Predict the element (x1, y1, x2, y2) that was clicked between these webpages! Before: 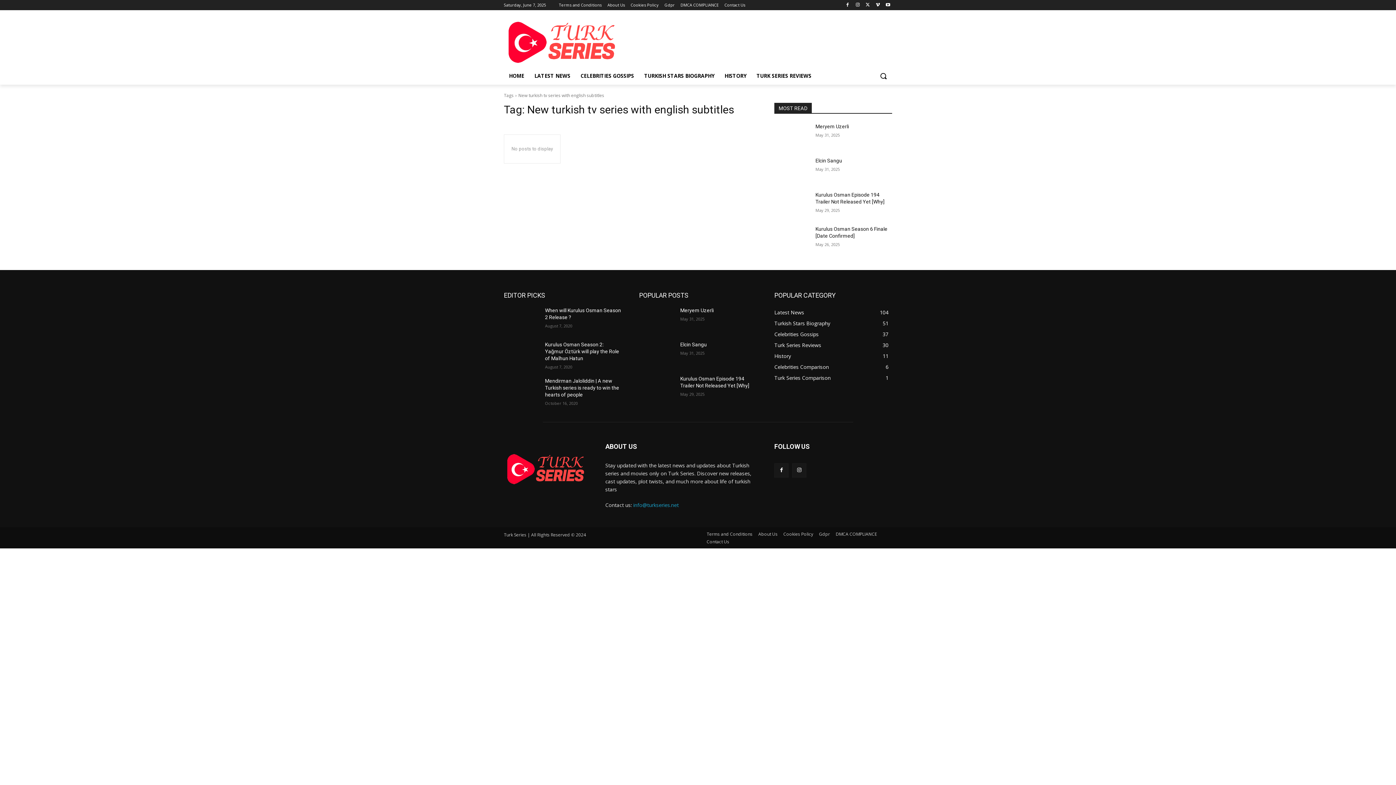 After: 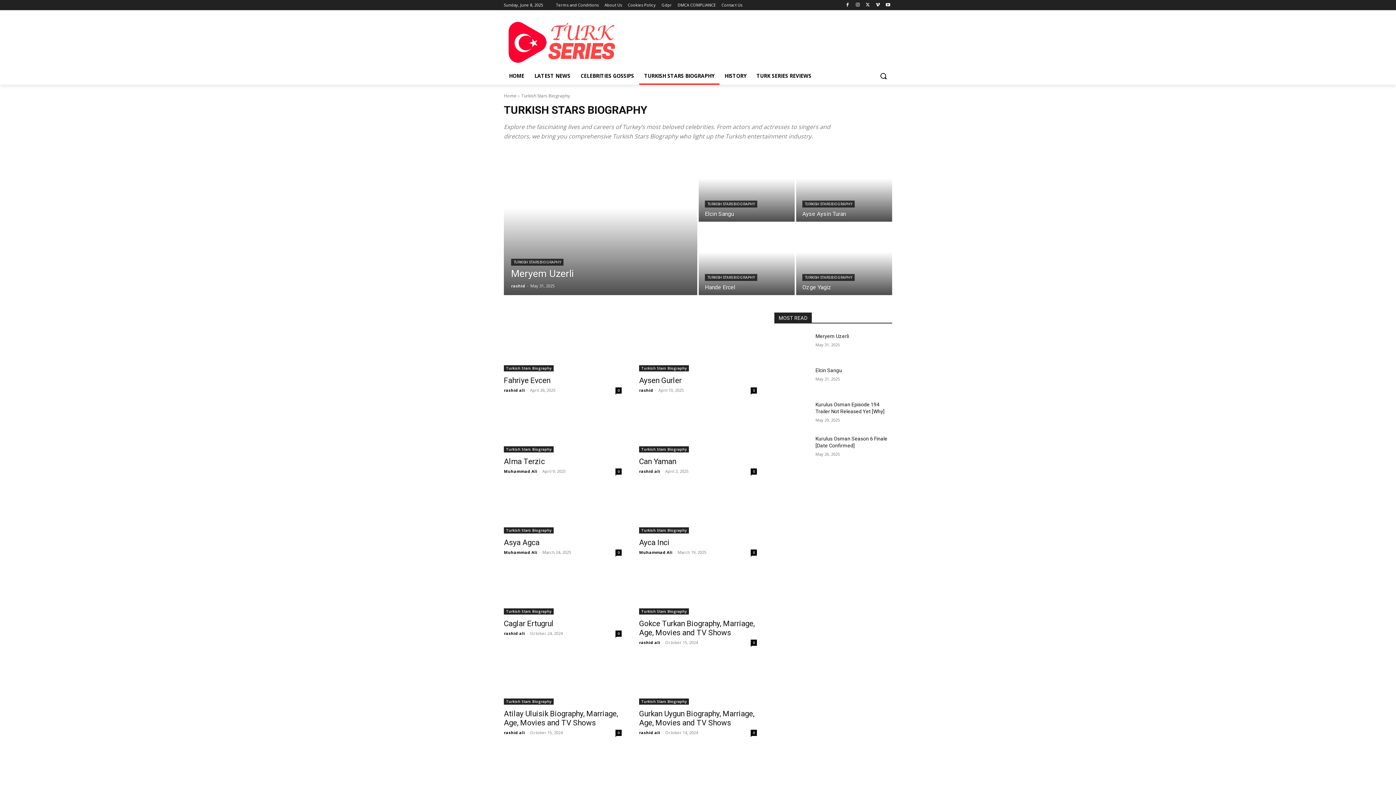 Action: label: TURKISH STARS BIOGRAPHY bbox: (639, 67, 719, 84)